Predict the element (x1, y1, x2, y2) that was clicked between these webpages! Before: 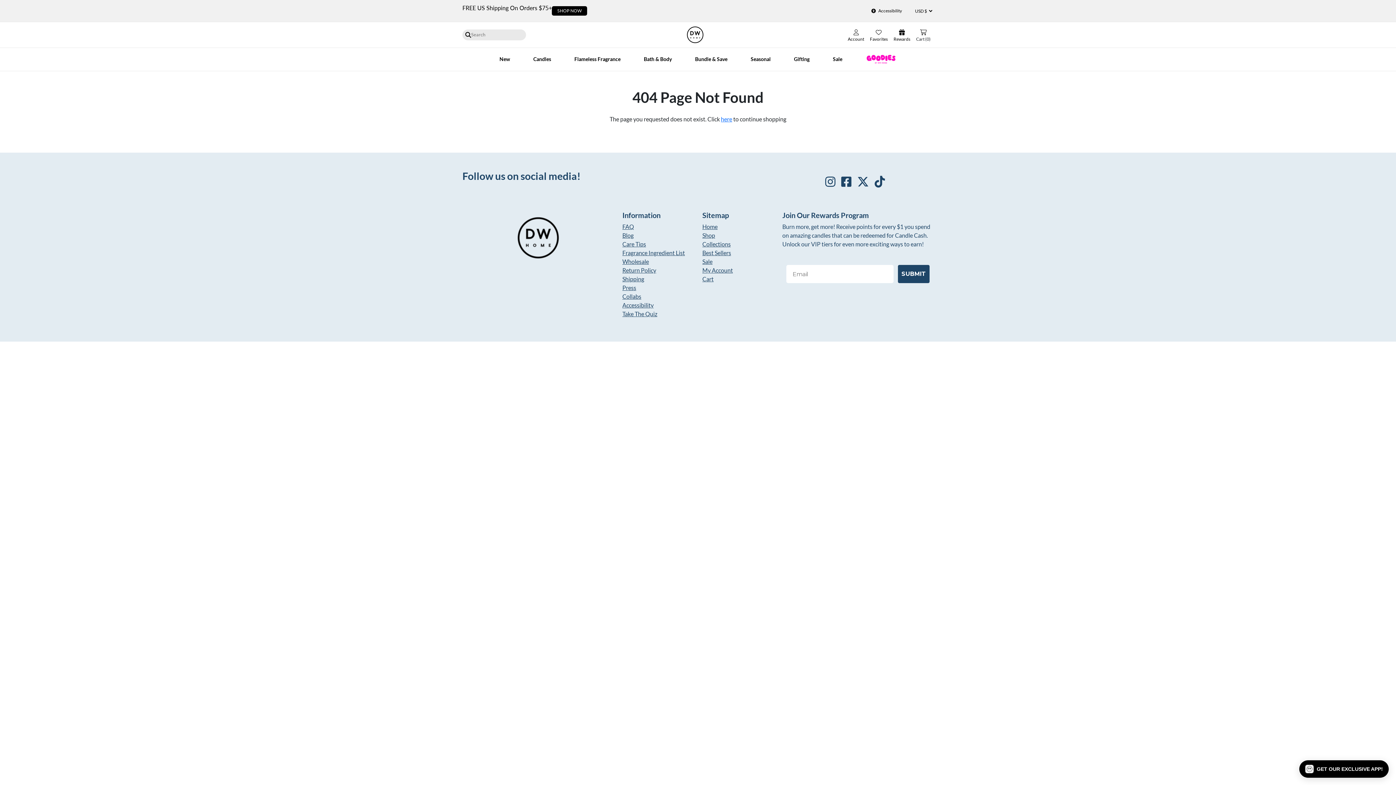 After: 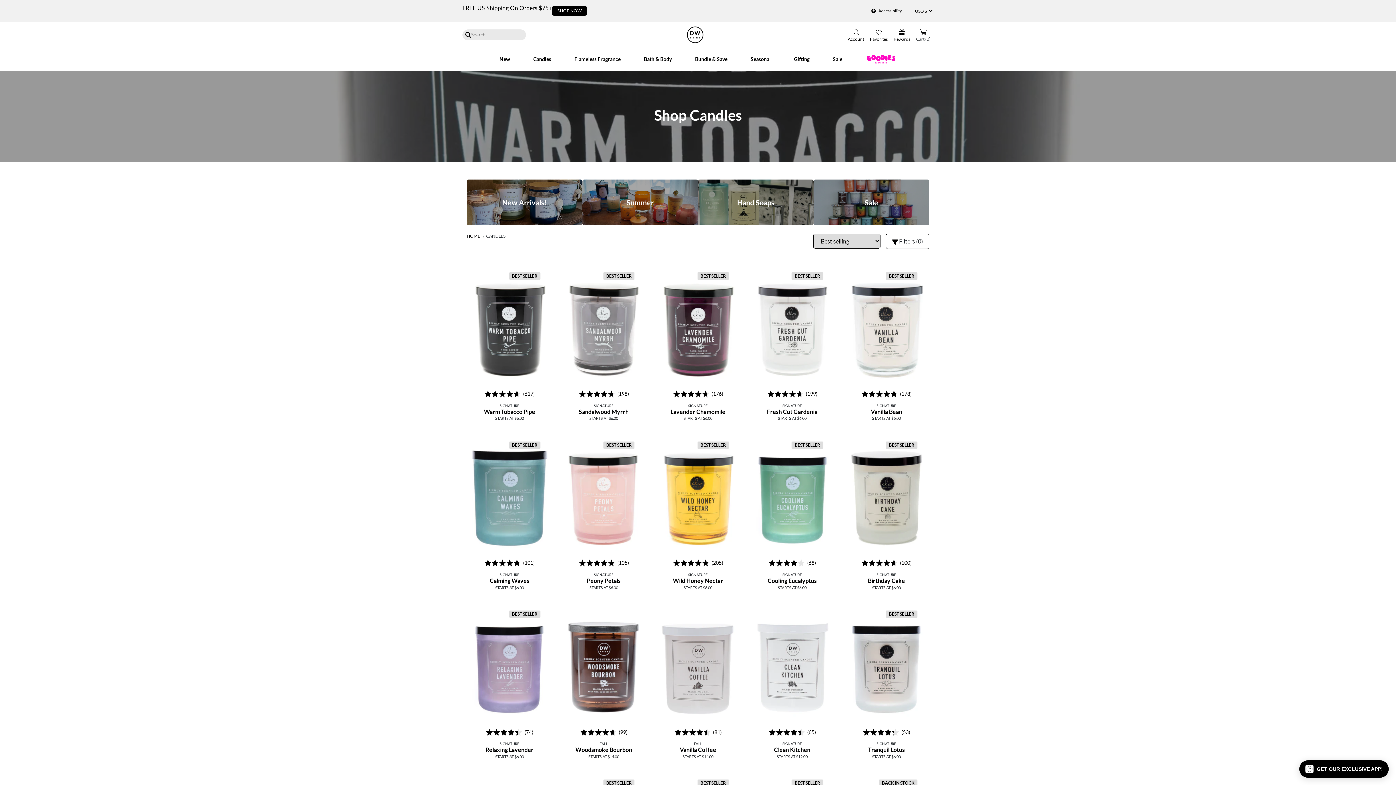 Action: bbox: (521, 49, 562, 68) label: Candles